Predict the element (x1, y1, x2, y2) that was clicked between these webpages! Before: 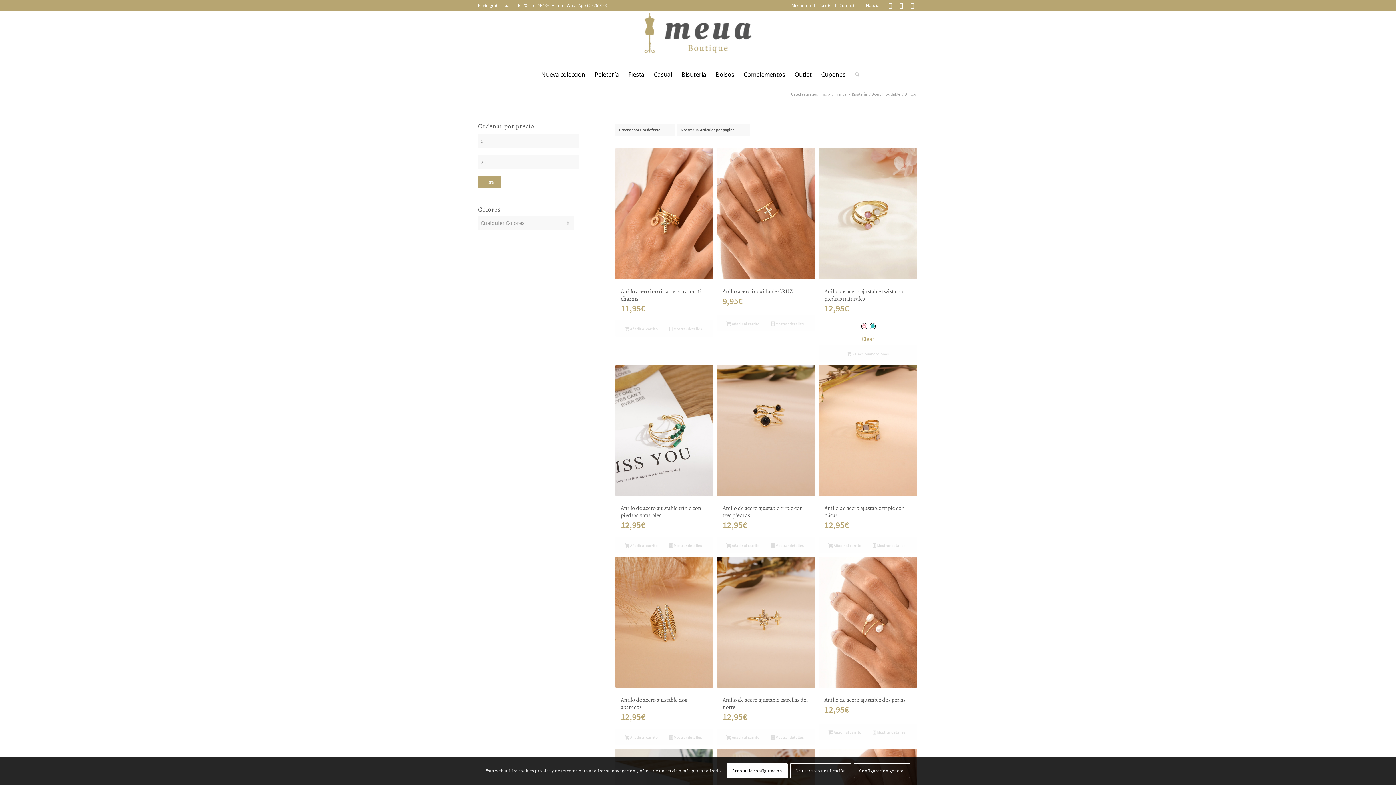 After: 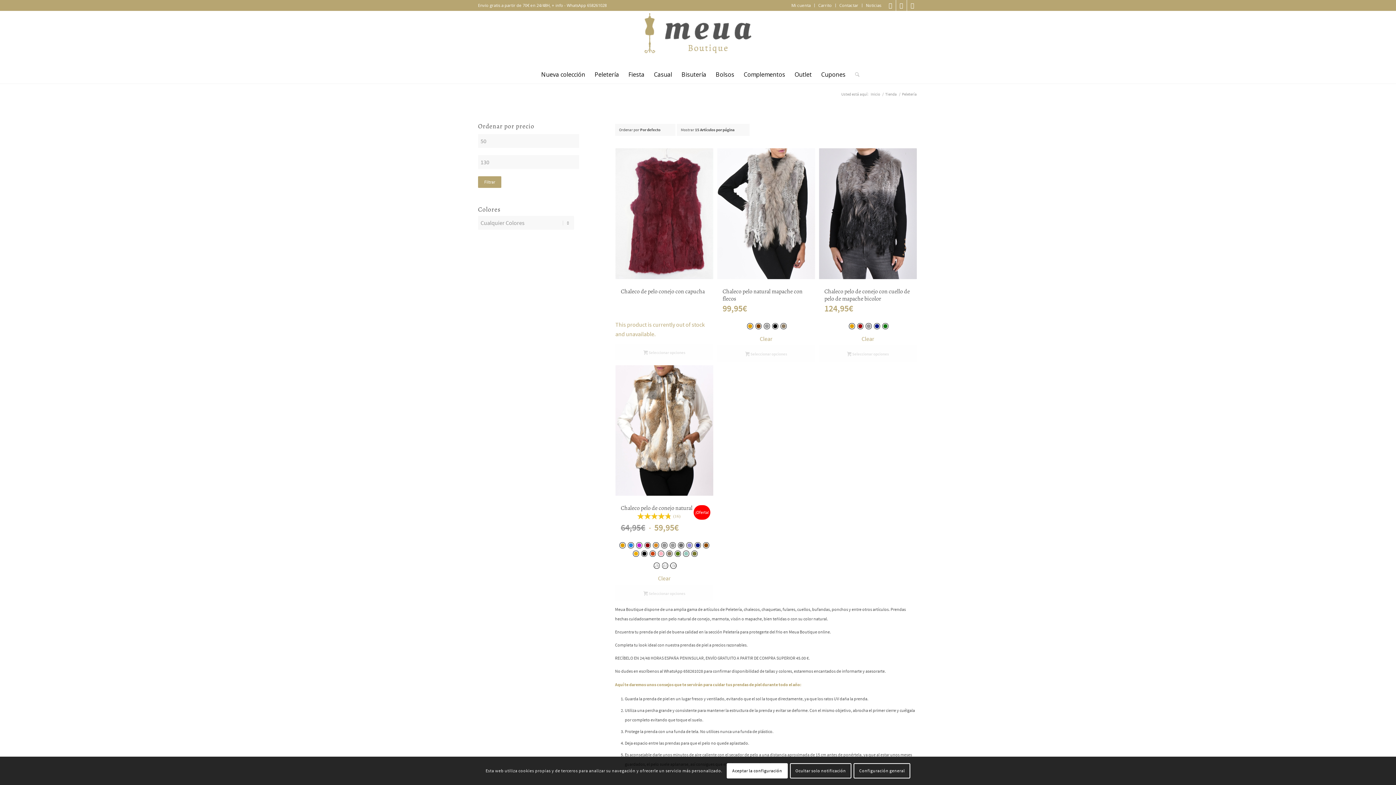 Action: label: Peletería bbox: (590, 65, 623, 83)